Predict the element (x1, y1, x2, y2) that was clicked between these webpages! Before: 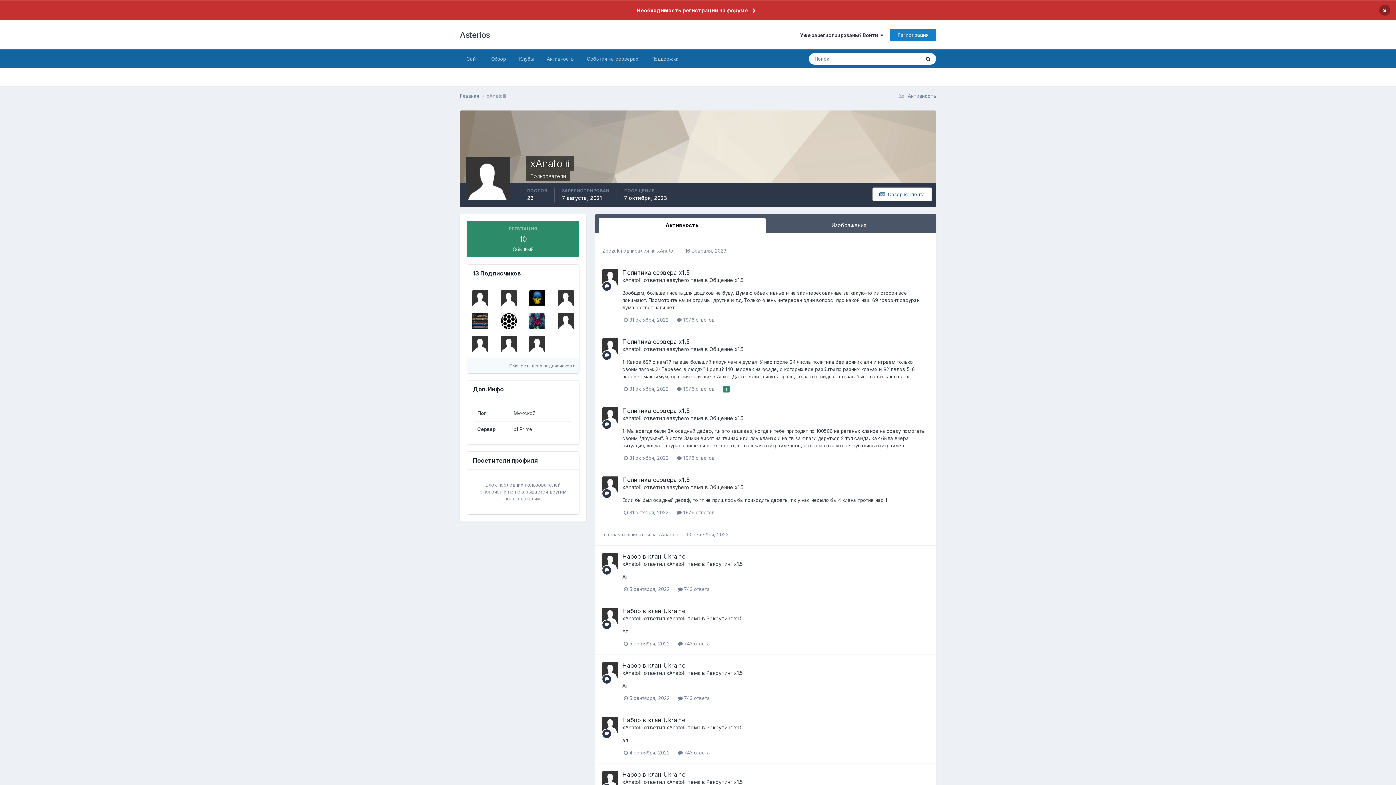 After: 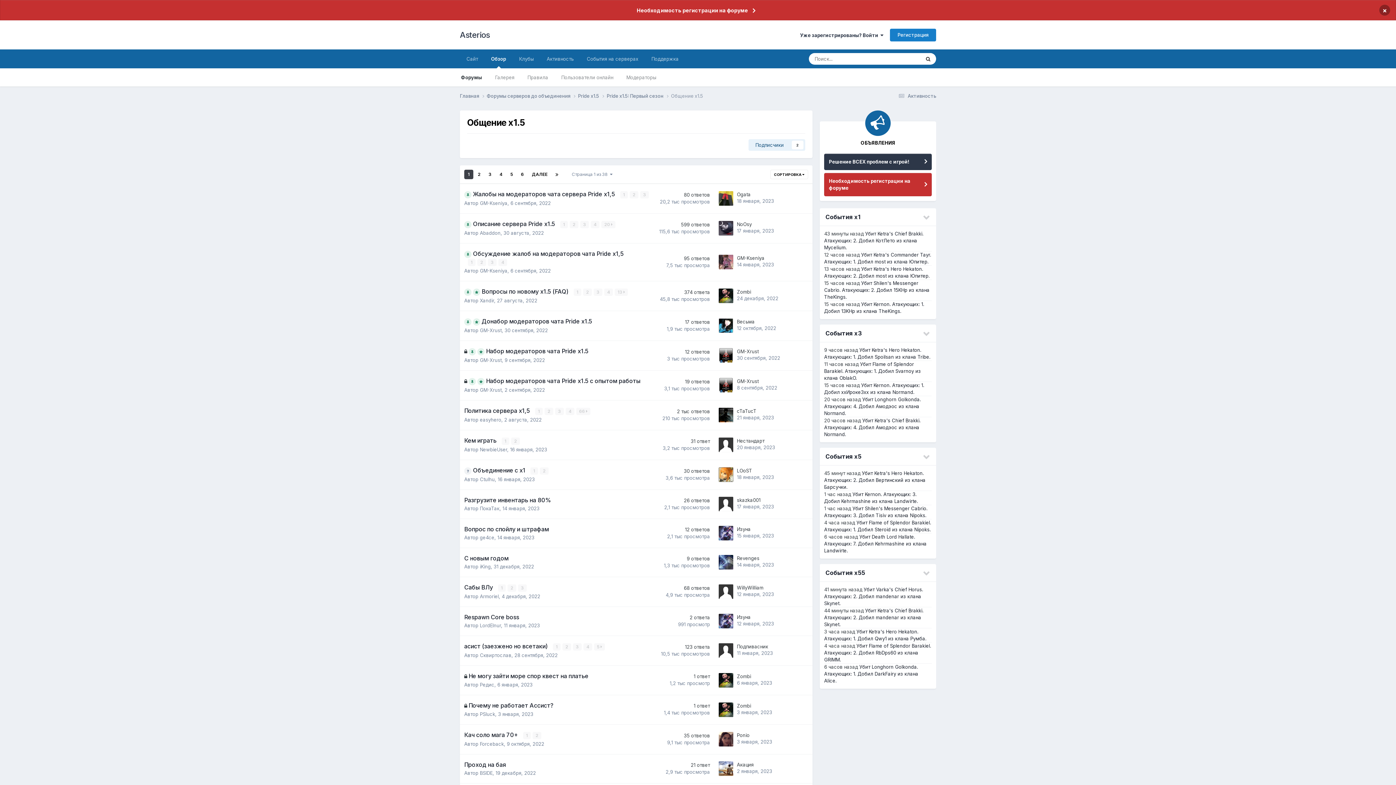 Action: label: Общение x1.5 bbox: (709, 484, 743, 490)